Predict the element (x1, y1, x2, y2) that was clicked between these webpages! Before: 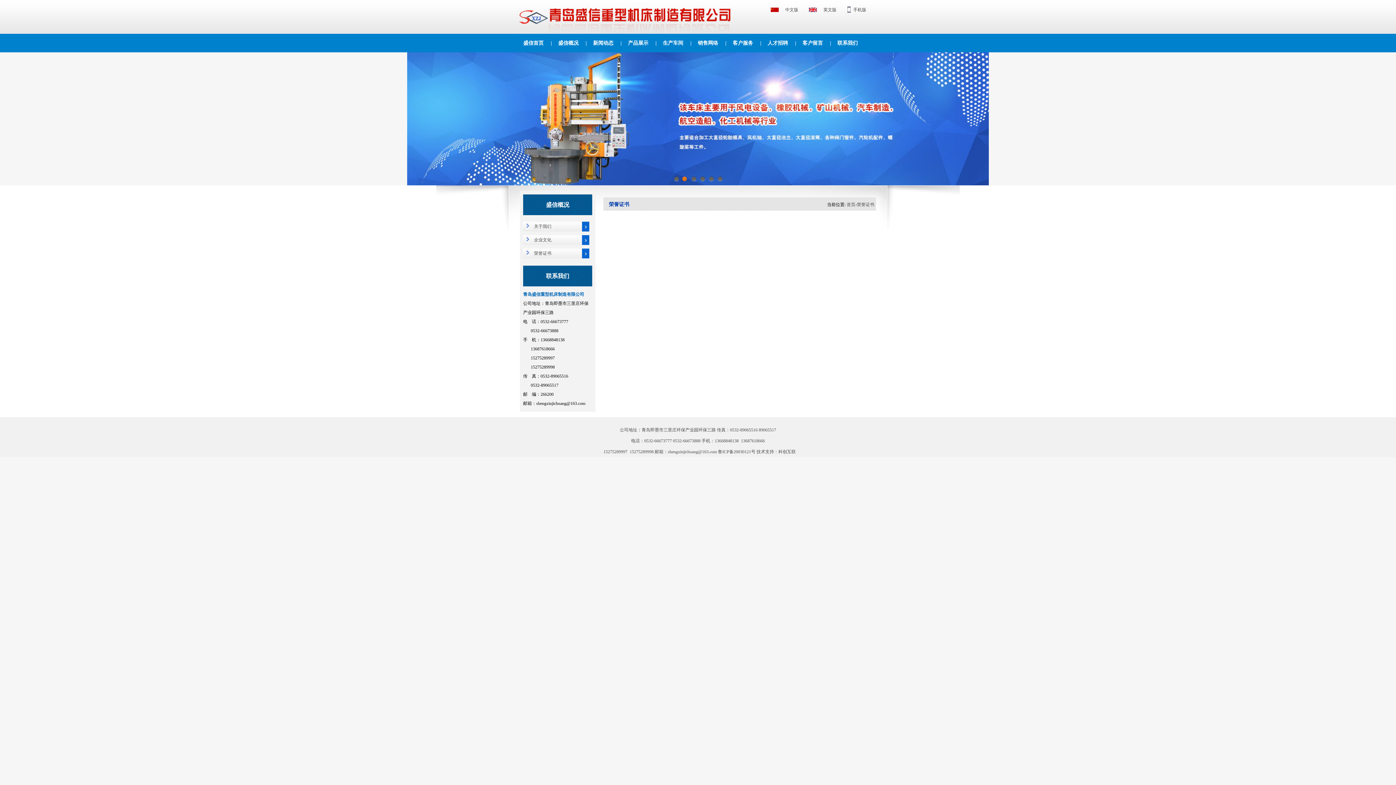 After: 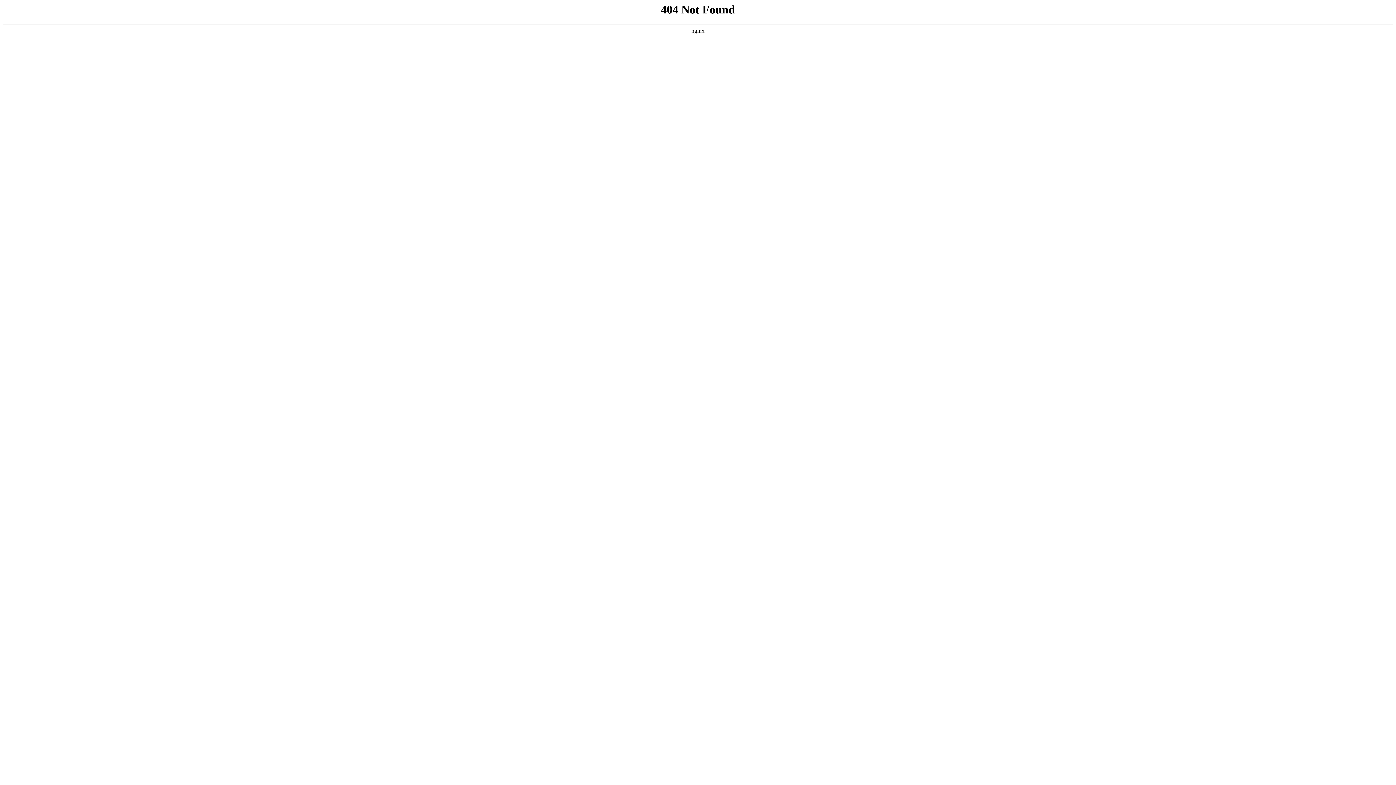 Action: label: 首页 bbox: (846, 202, 855, 207)